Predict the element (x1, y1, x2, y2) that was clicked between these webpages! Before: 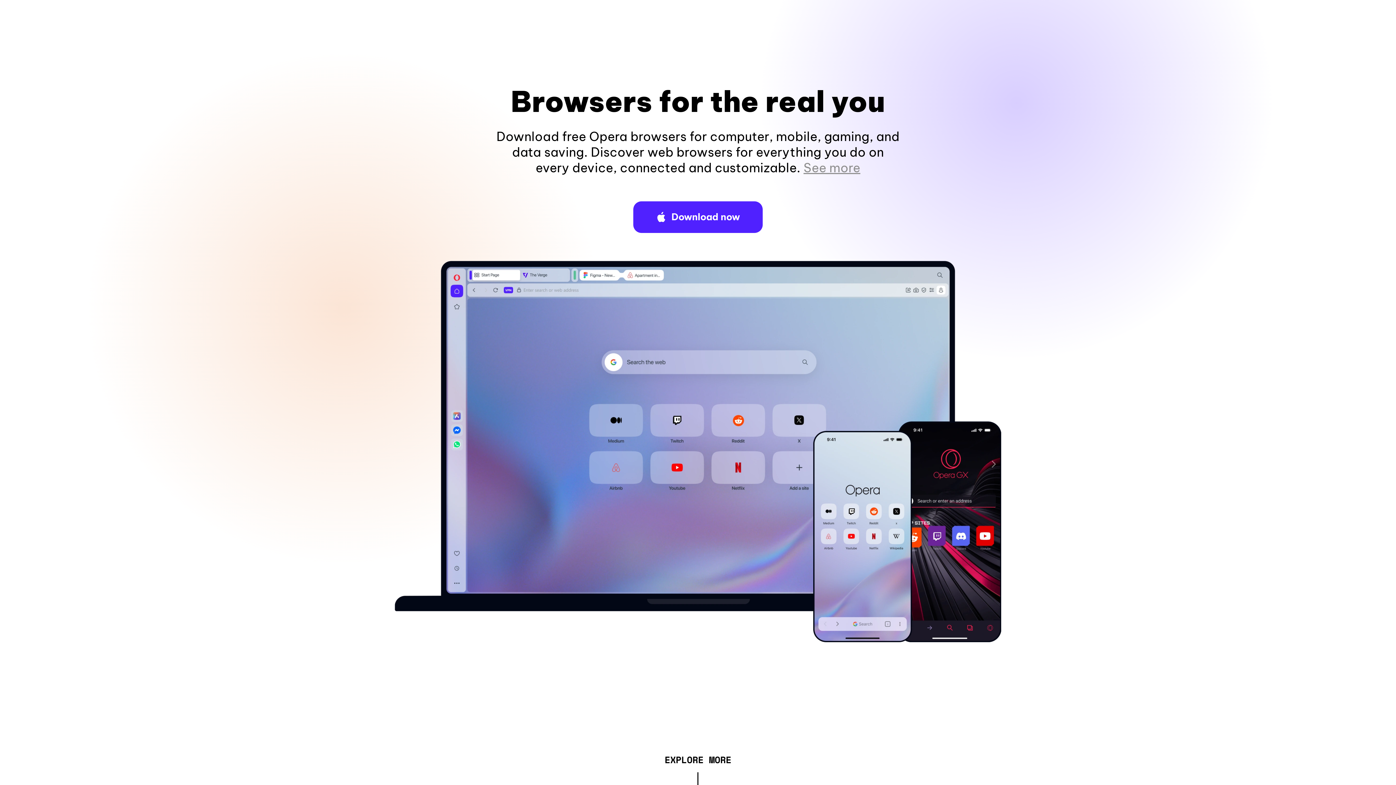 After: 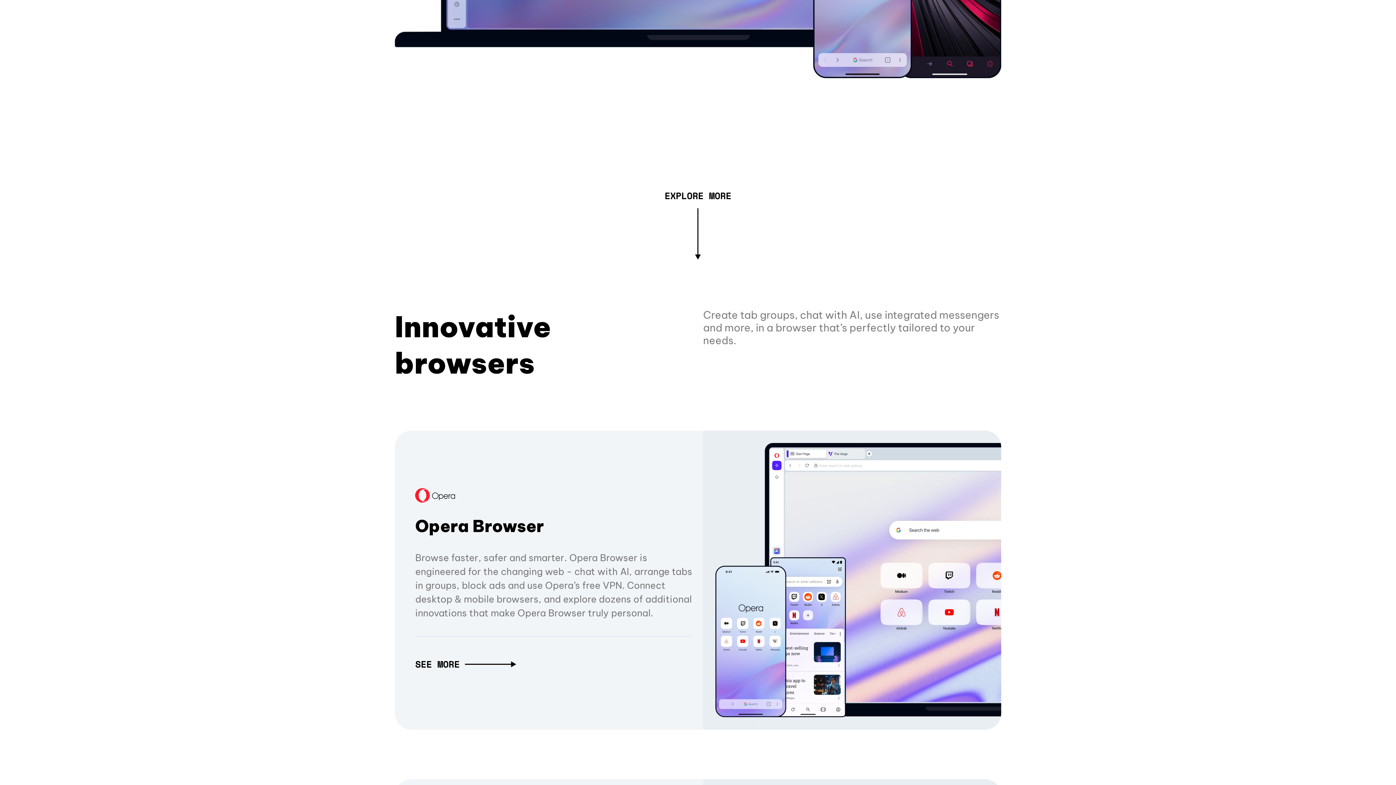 Action: bbox: (803, 160, 860, 175) label: See more